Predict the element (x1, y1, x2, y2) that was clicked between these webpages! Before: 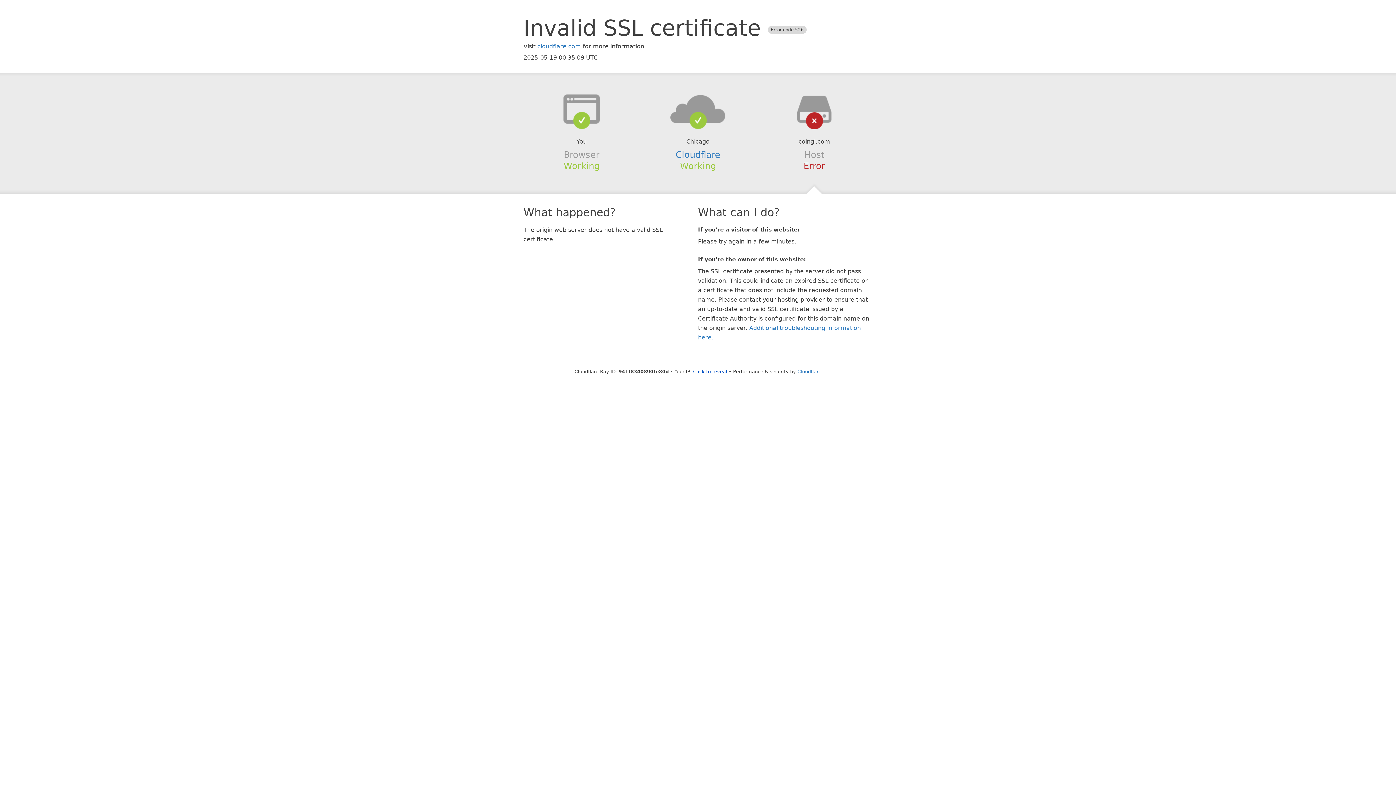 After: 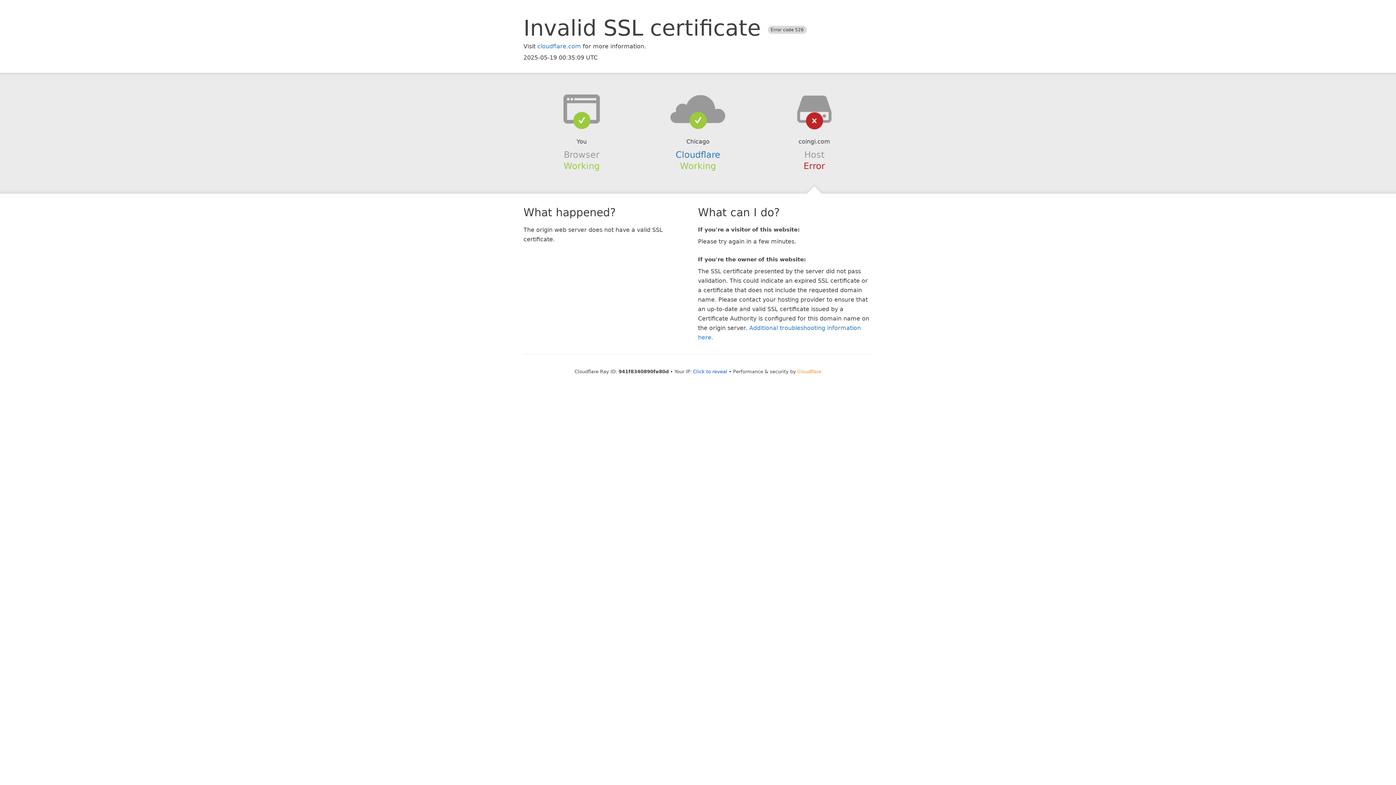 Action: bbox: (797, 368, 821, 374) label: Cloudflare